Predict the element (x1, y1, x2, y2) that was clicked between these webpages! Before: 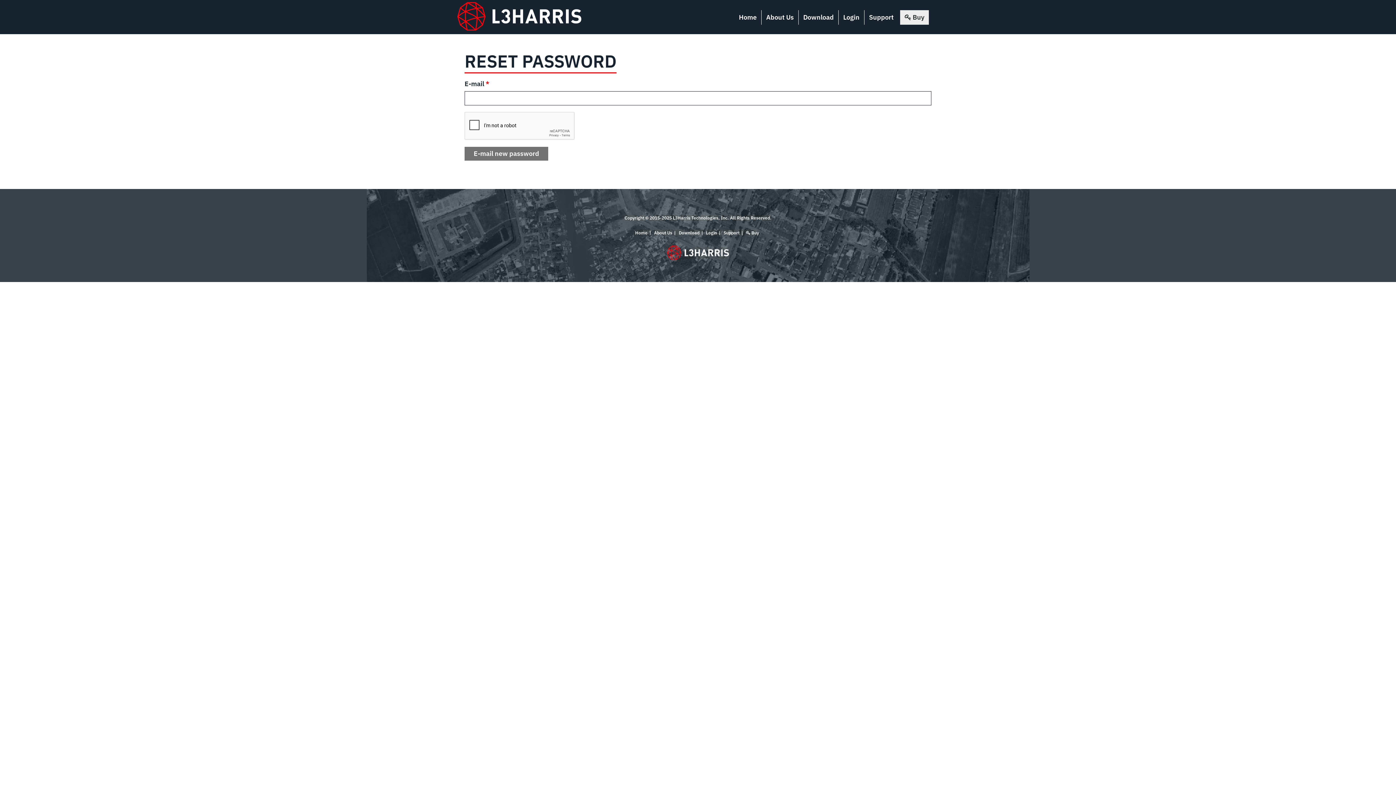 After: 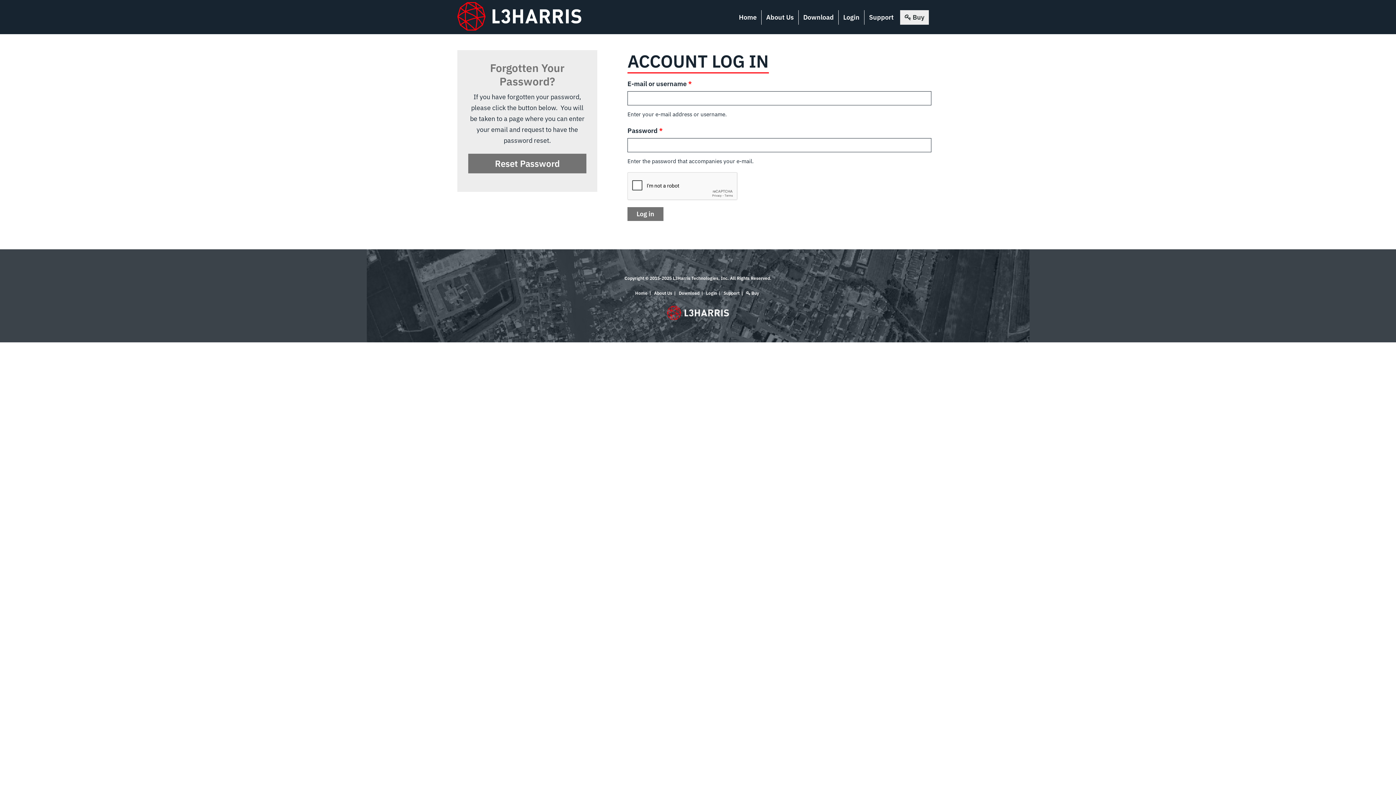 Action: label: Login bbox: (706, 230, 717, 235)